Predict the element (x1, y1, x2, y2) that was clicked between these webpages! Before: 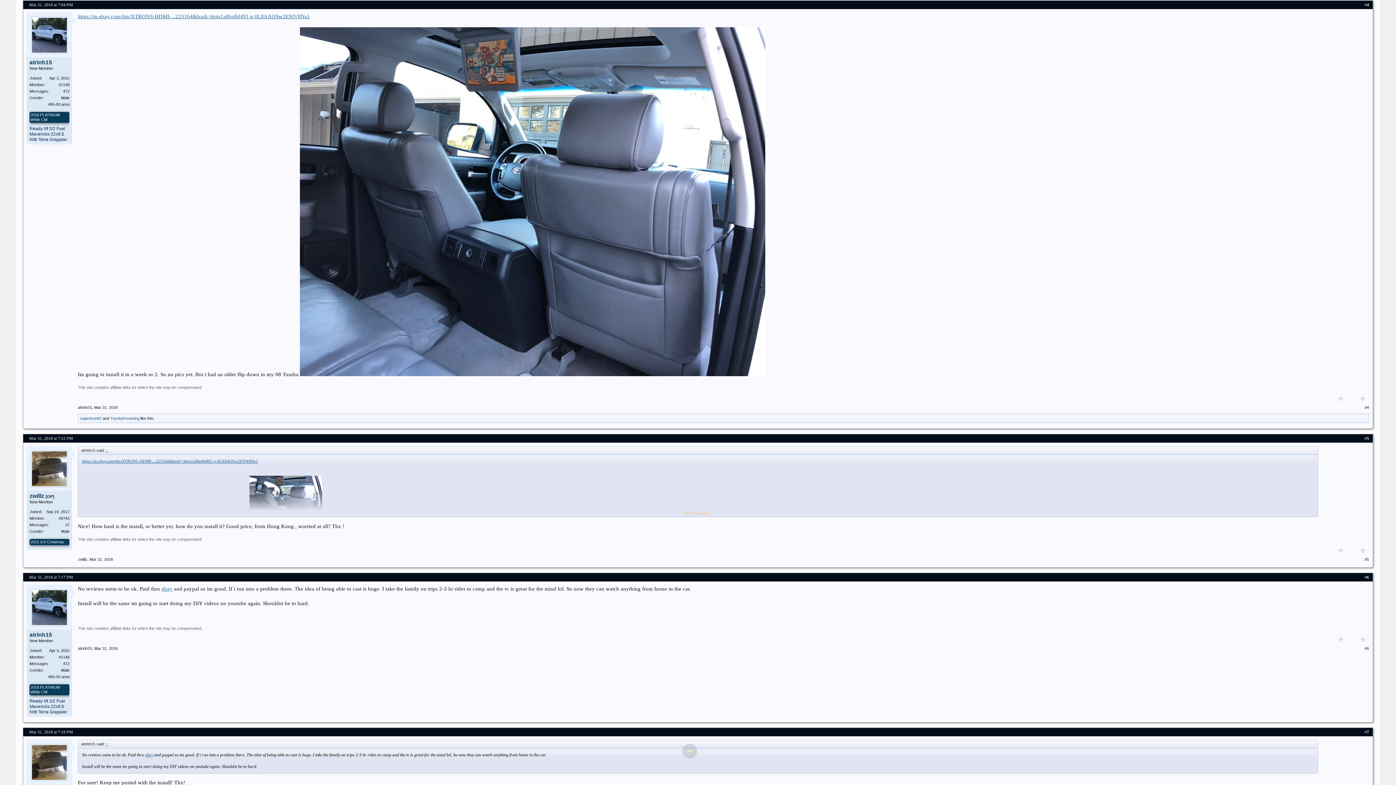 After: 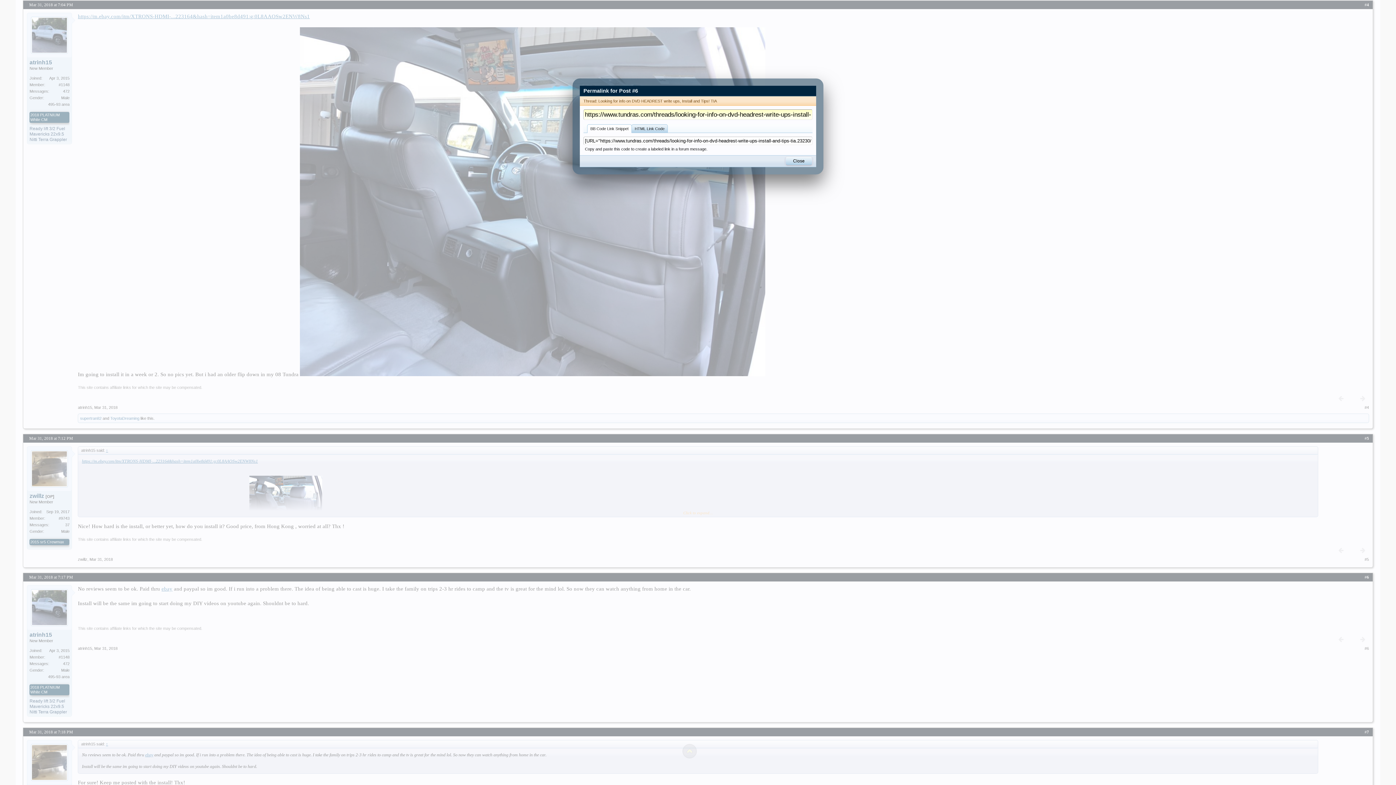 Action: label: #6 bbox: (1364, 646, 1369, 651)